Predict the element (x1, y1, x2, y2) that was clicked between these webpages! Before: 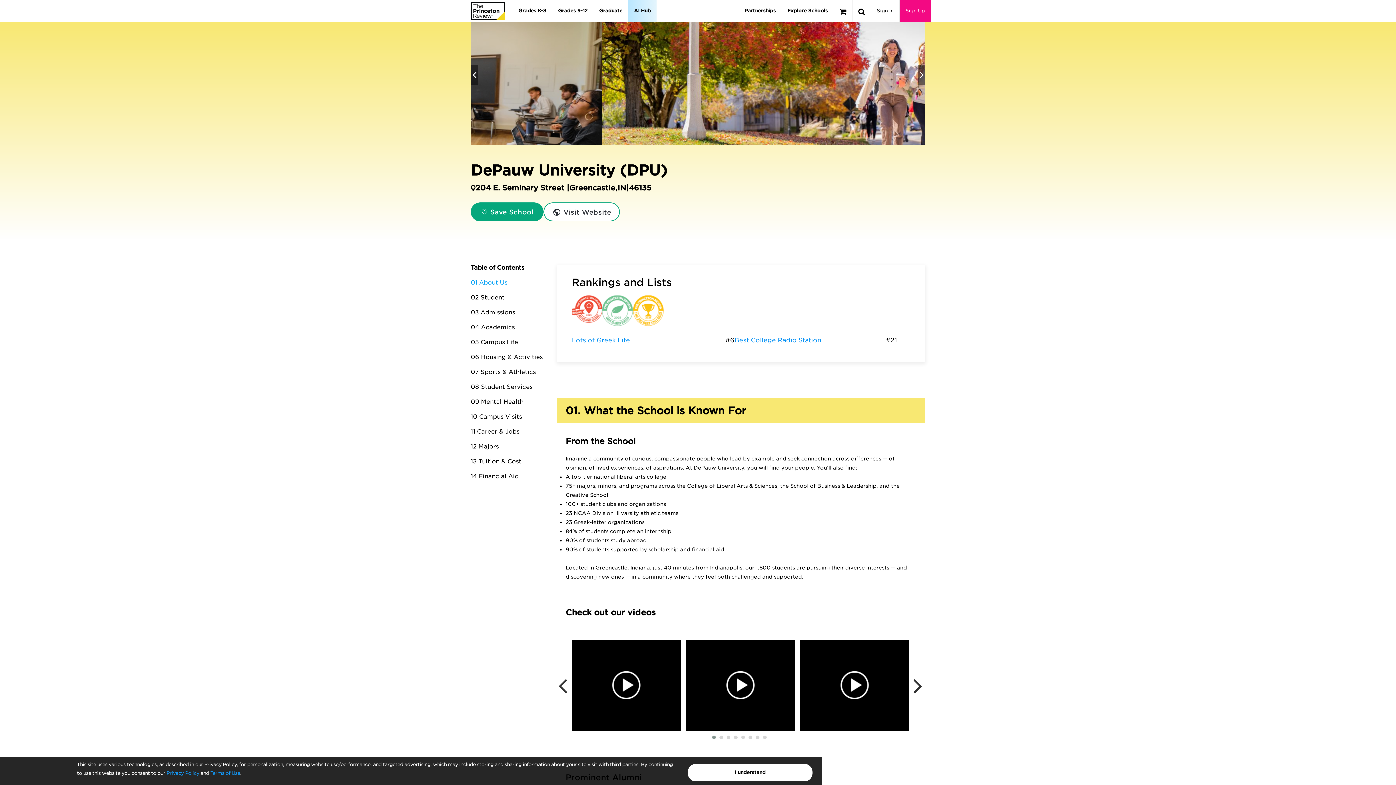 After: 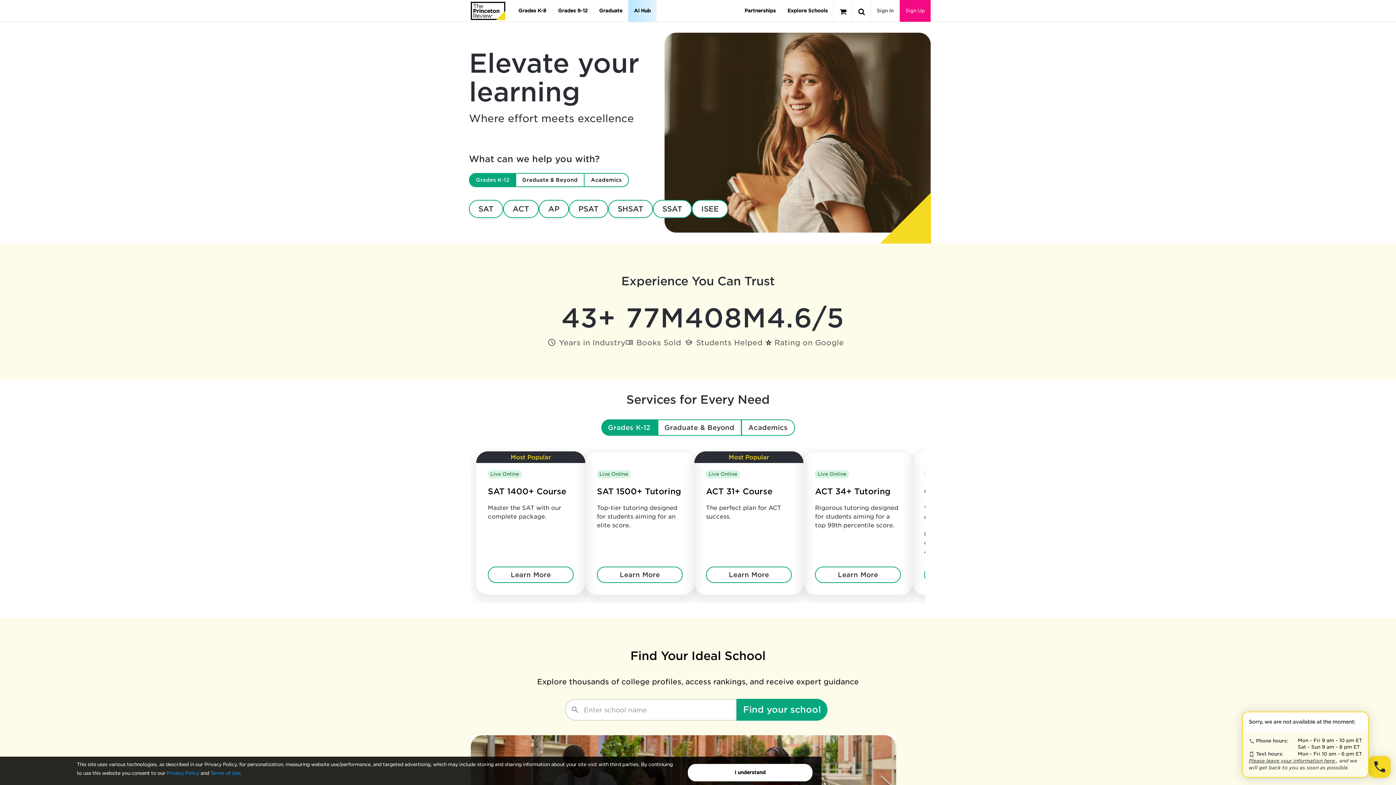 Action: bbox: (470, 1, 505, 20)